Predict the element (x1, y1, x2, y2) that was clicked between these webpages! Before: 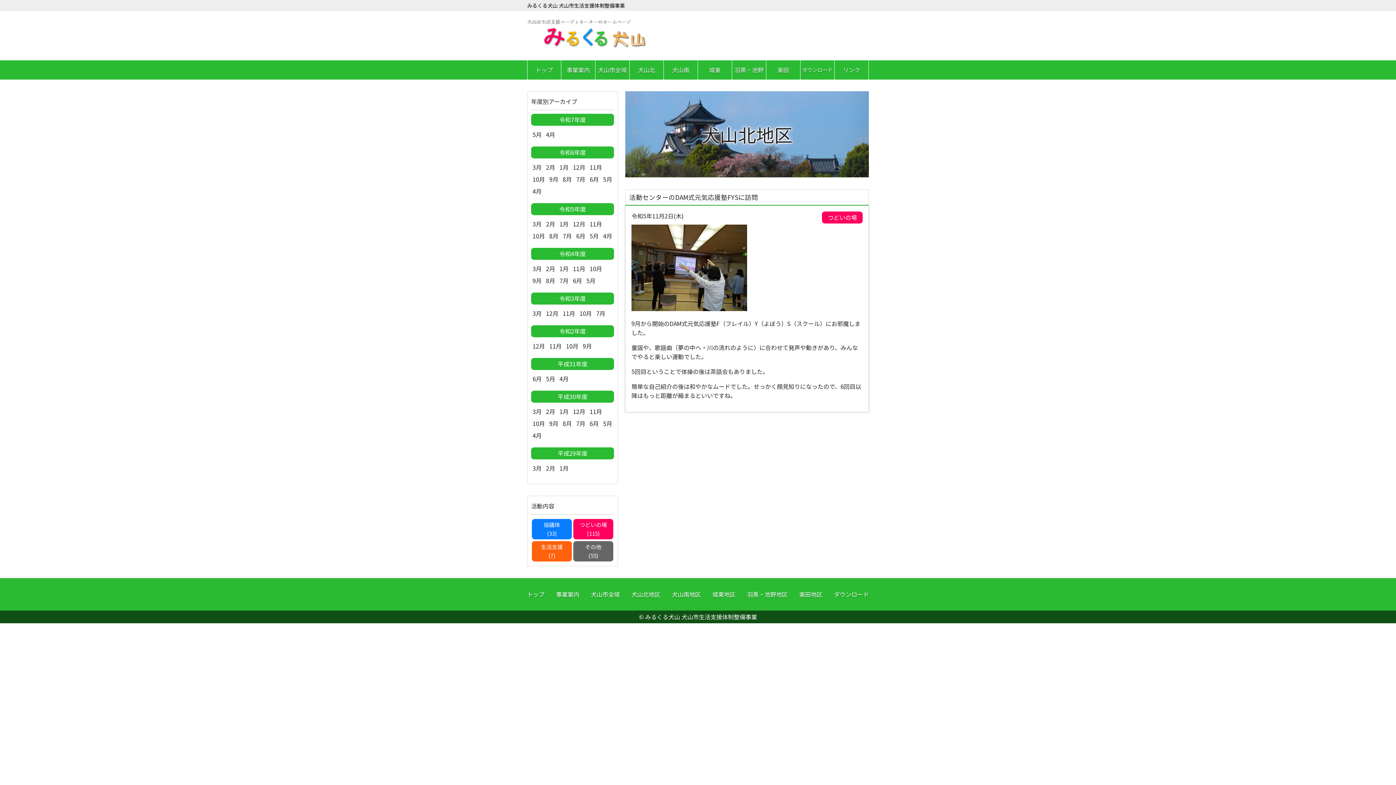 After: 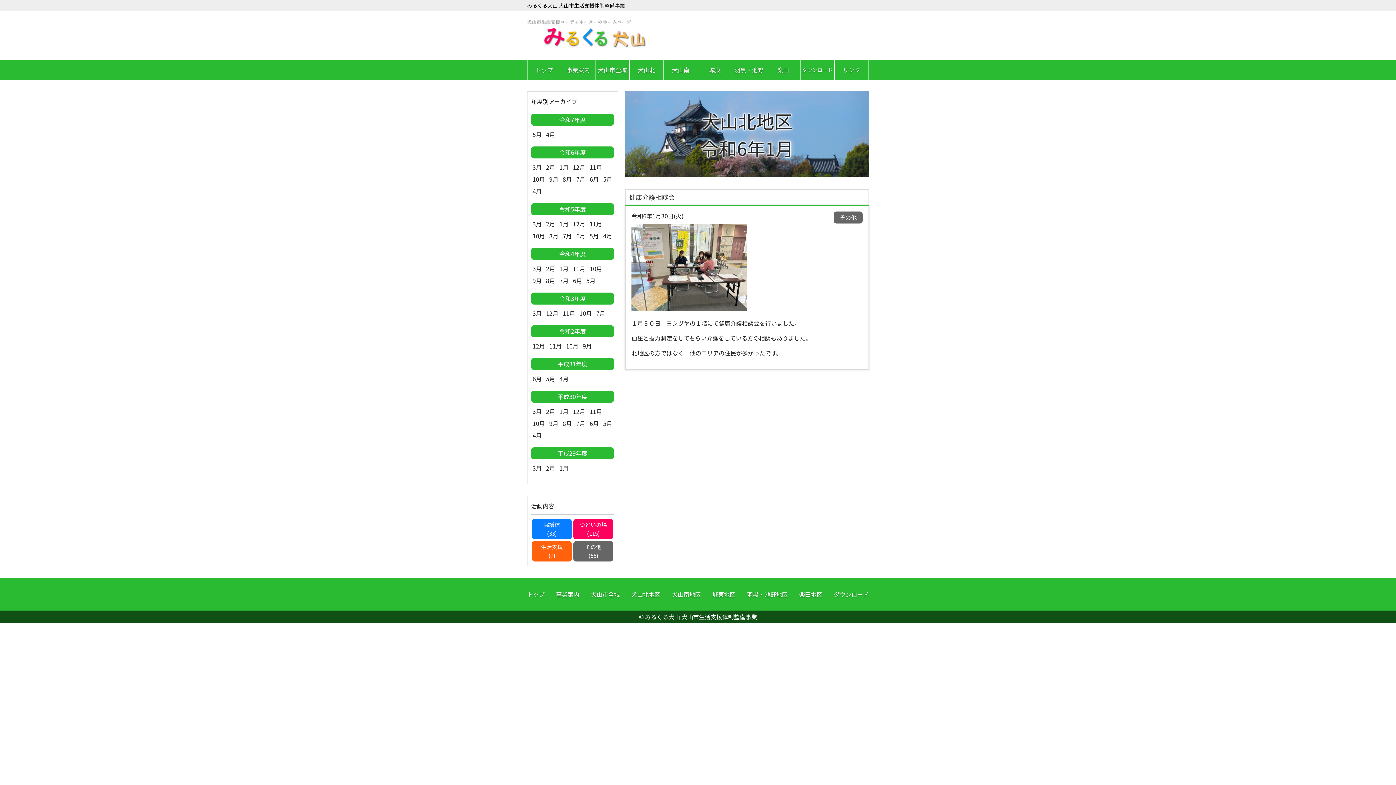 Action: label: 1月 bbox: (558, 218, 570, 230)